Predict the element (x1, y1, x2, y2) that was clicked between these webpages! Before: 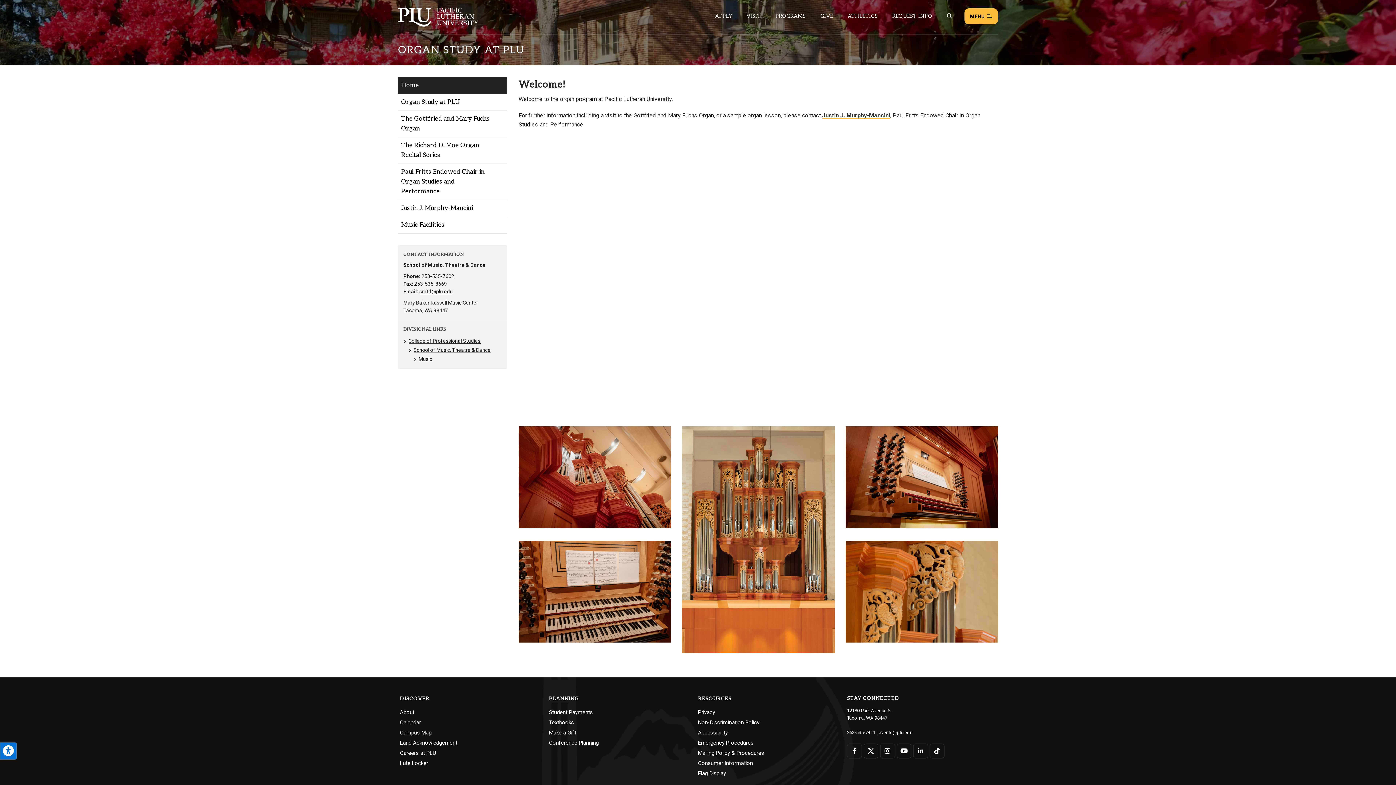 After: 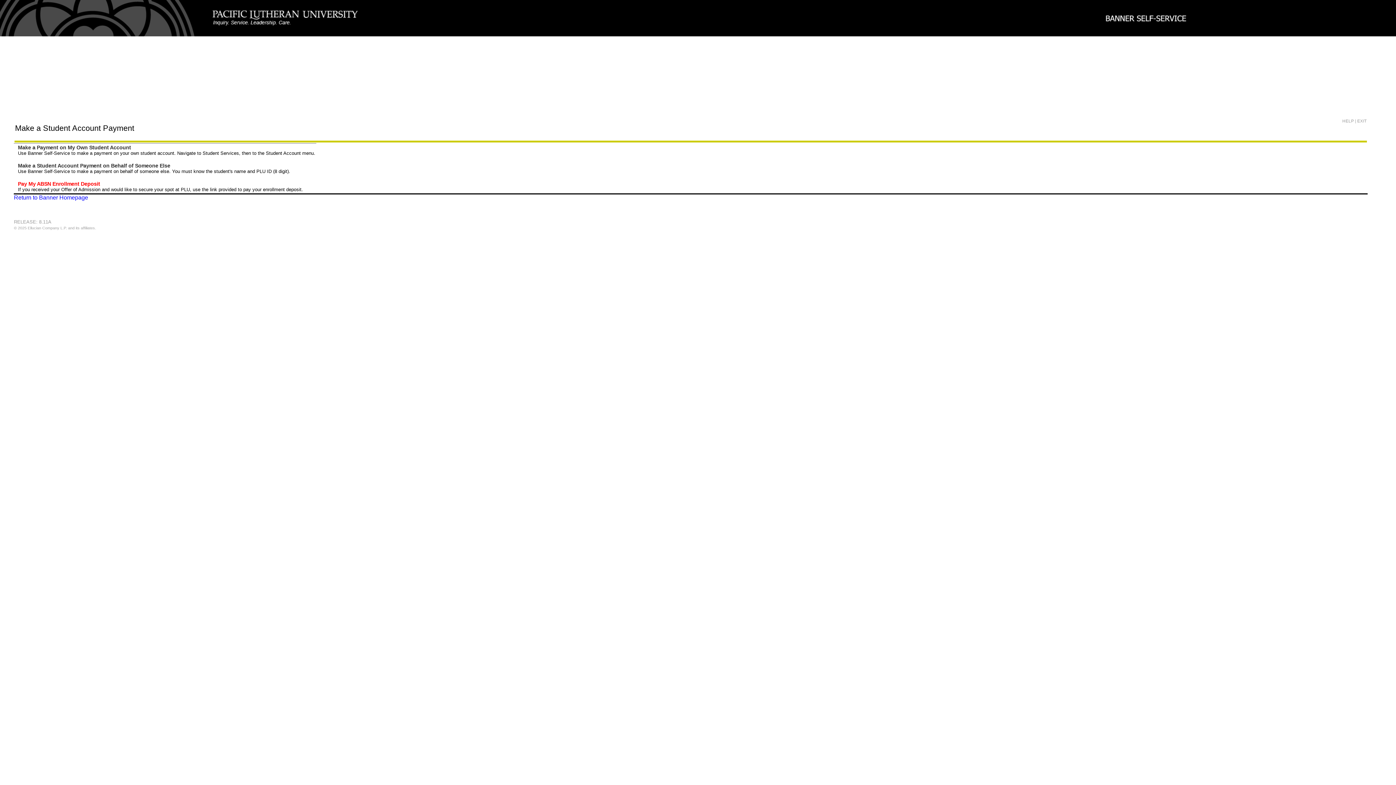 Action: label: Student Payments bbox: (549, 708, 593, 716)